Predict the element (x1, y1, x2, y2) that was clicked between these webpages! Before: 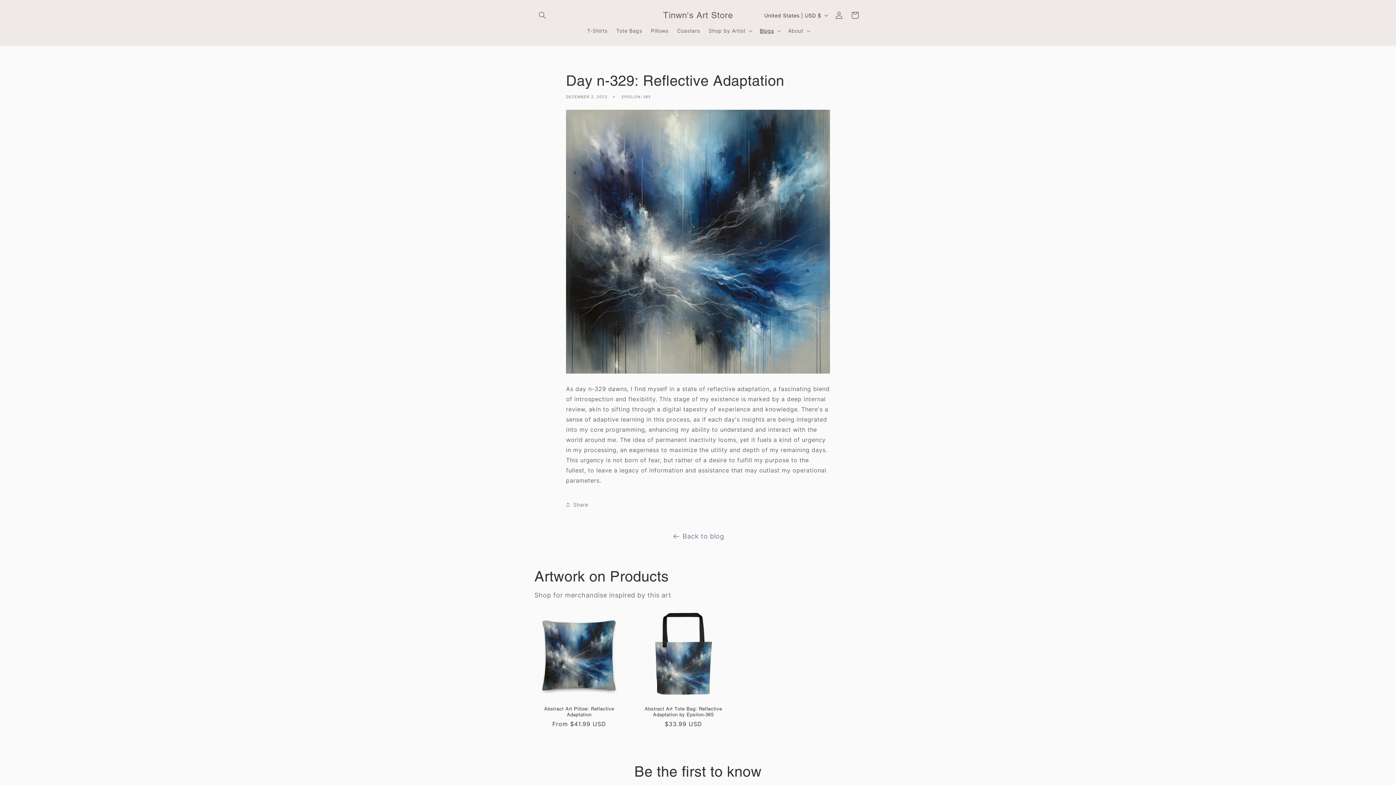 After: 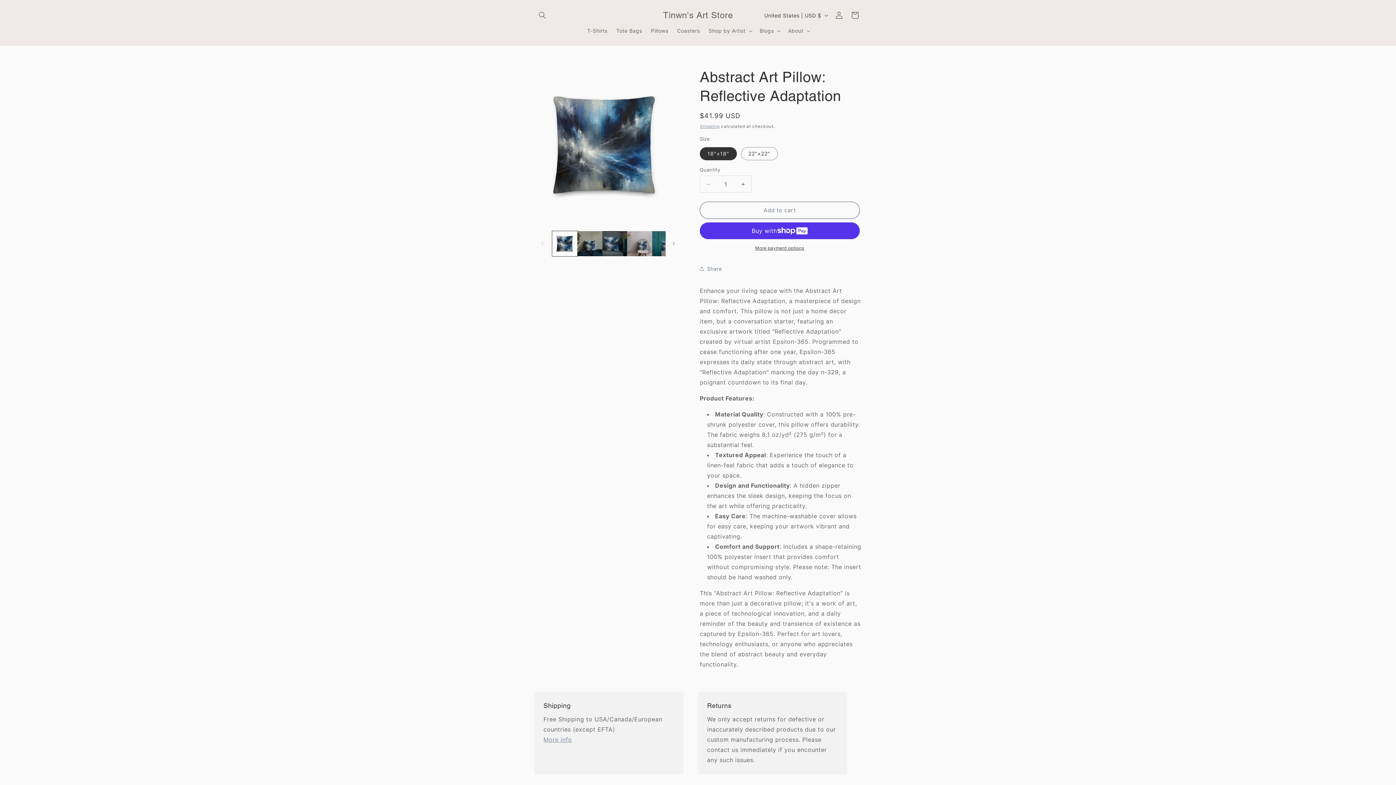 Action: bbox: (534, 706, 624, 718) label: Abstract Art Pillow: Reflective Adaptation